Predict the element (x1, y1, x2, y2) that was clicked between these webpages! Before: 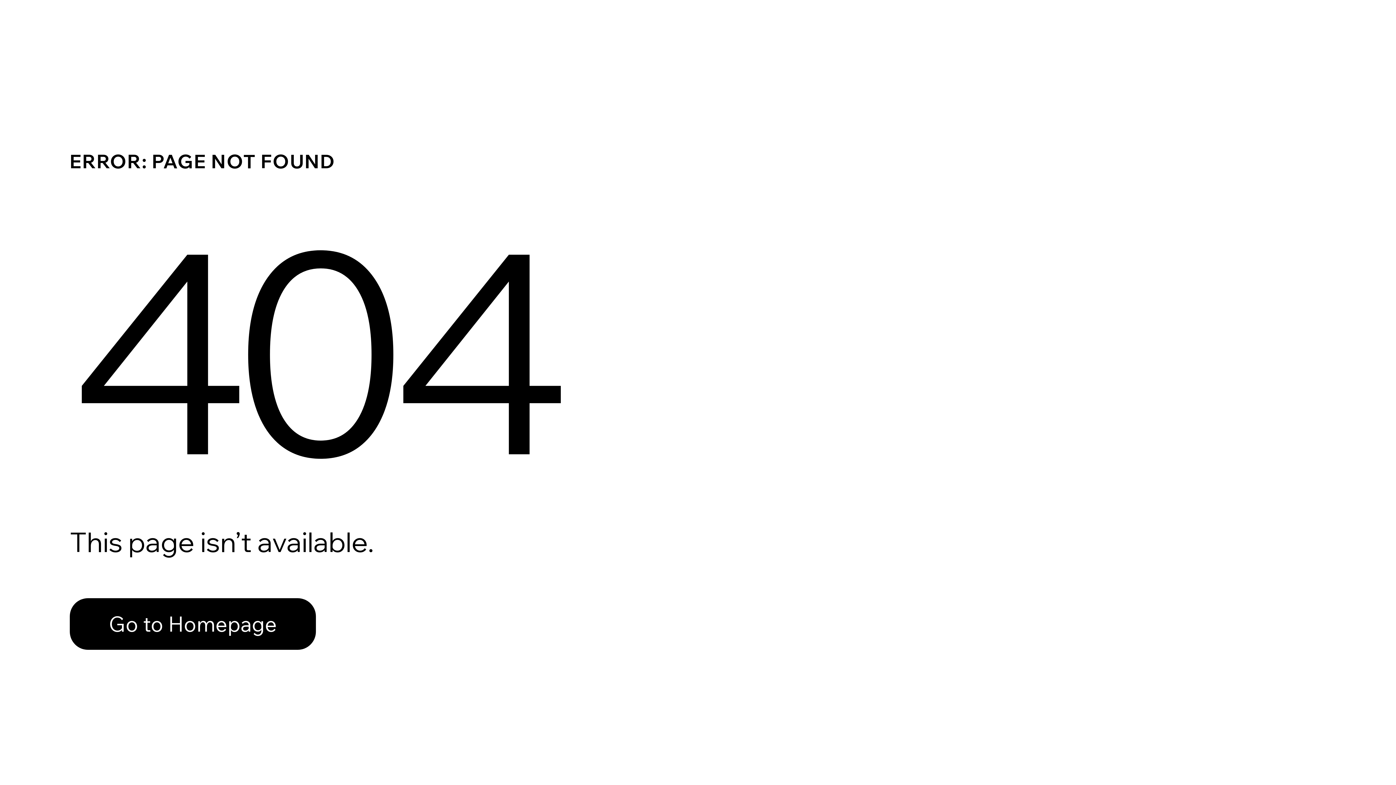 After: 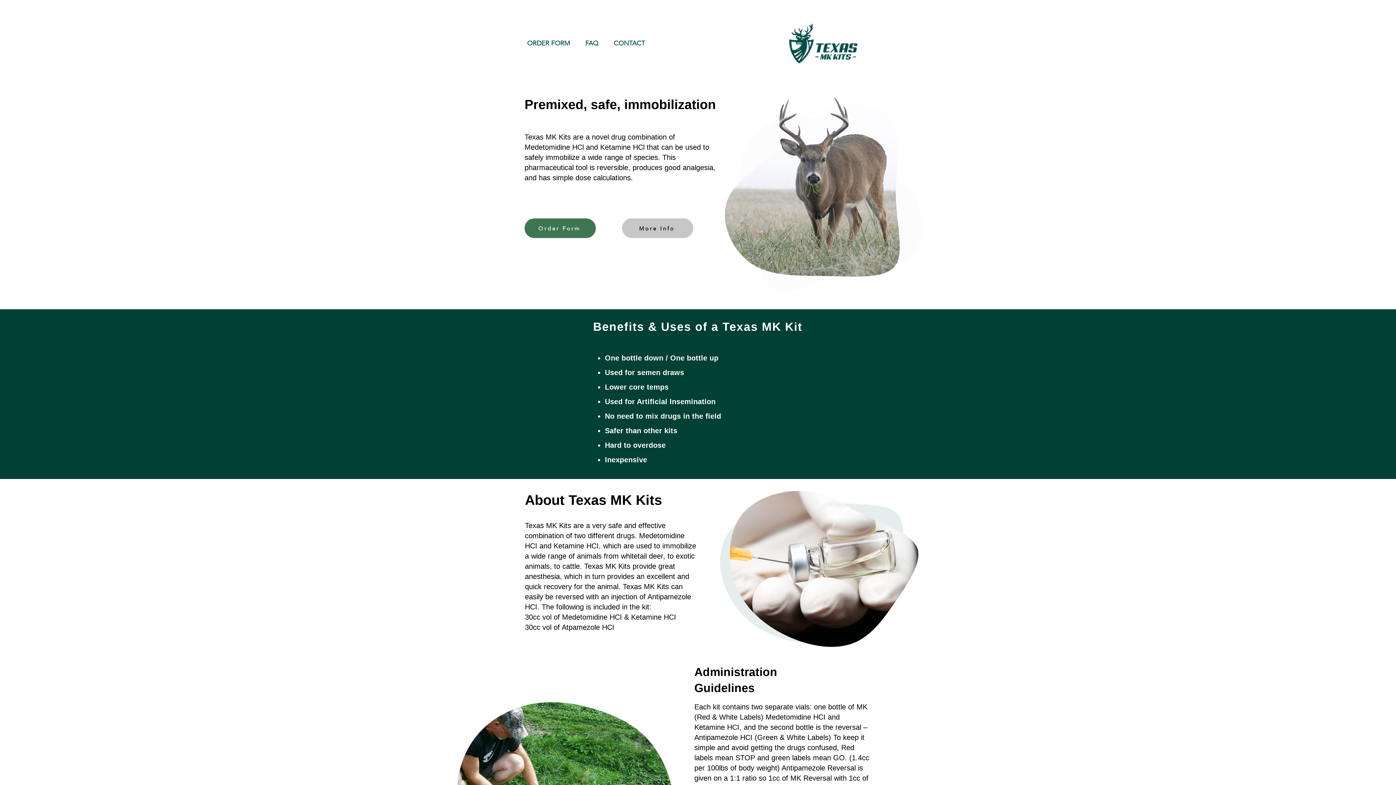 Action: bbox: (69, 582, 768, 659) label: Go to Homepage